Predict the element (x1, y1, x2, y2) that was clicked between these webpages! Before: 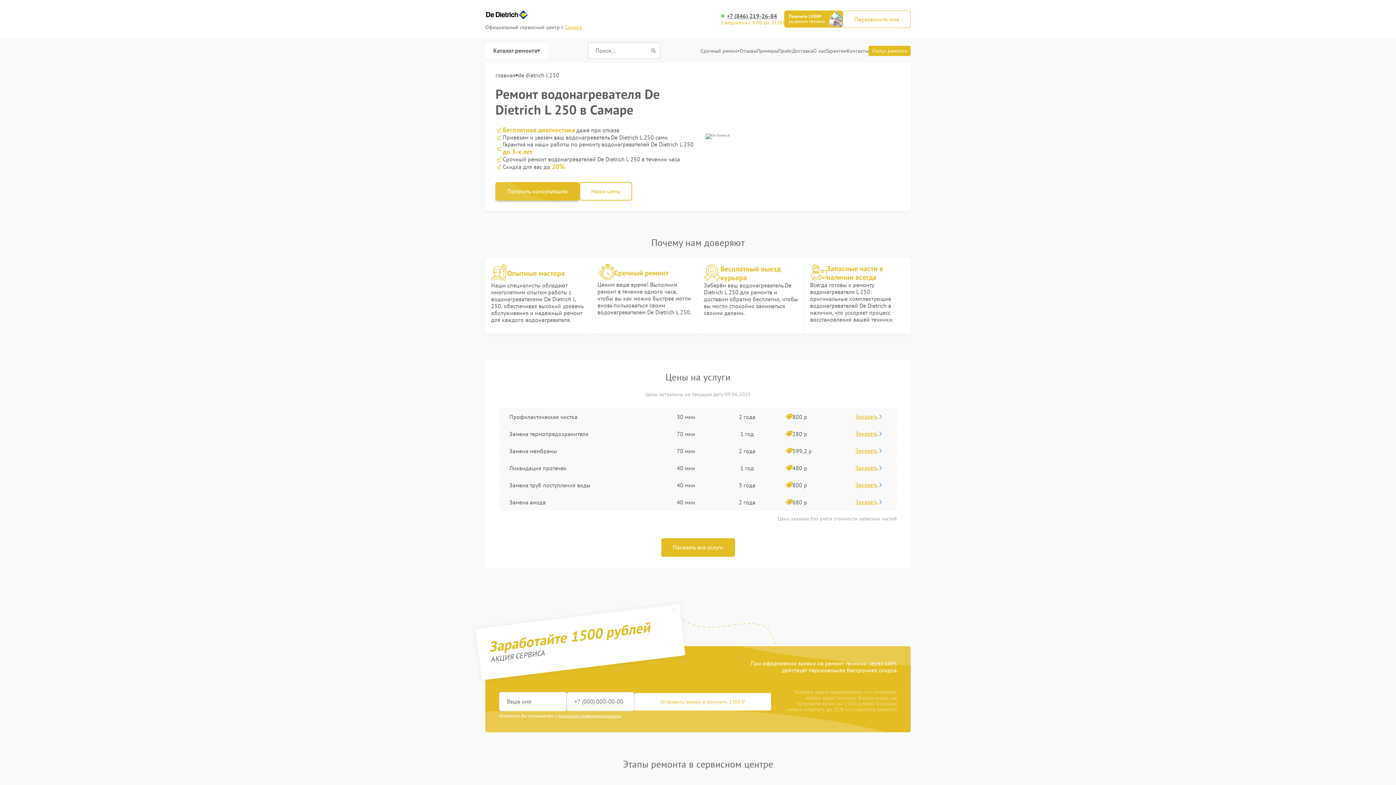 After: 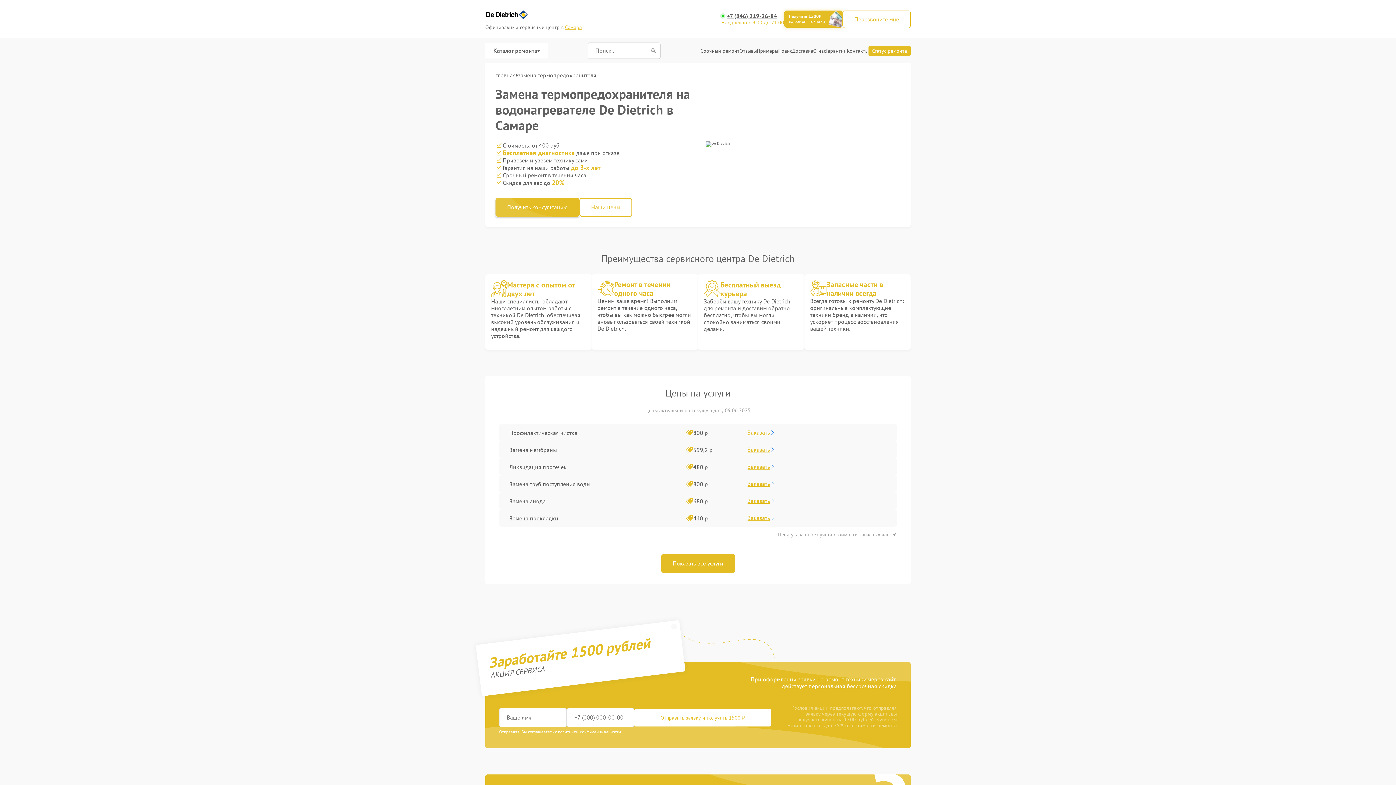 Action: bbox: (509, 428, 588, 439) label: Замена термопредохранителя